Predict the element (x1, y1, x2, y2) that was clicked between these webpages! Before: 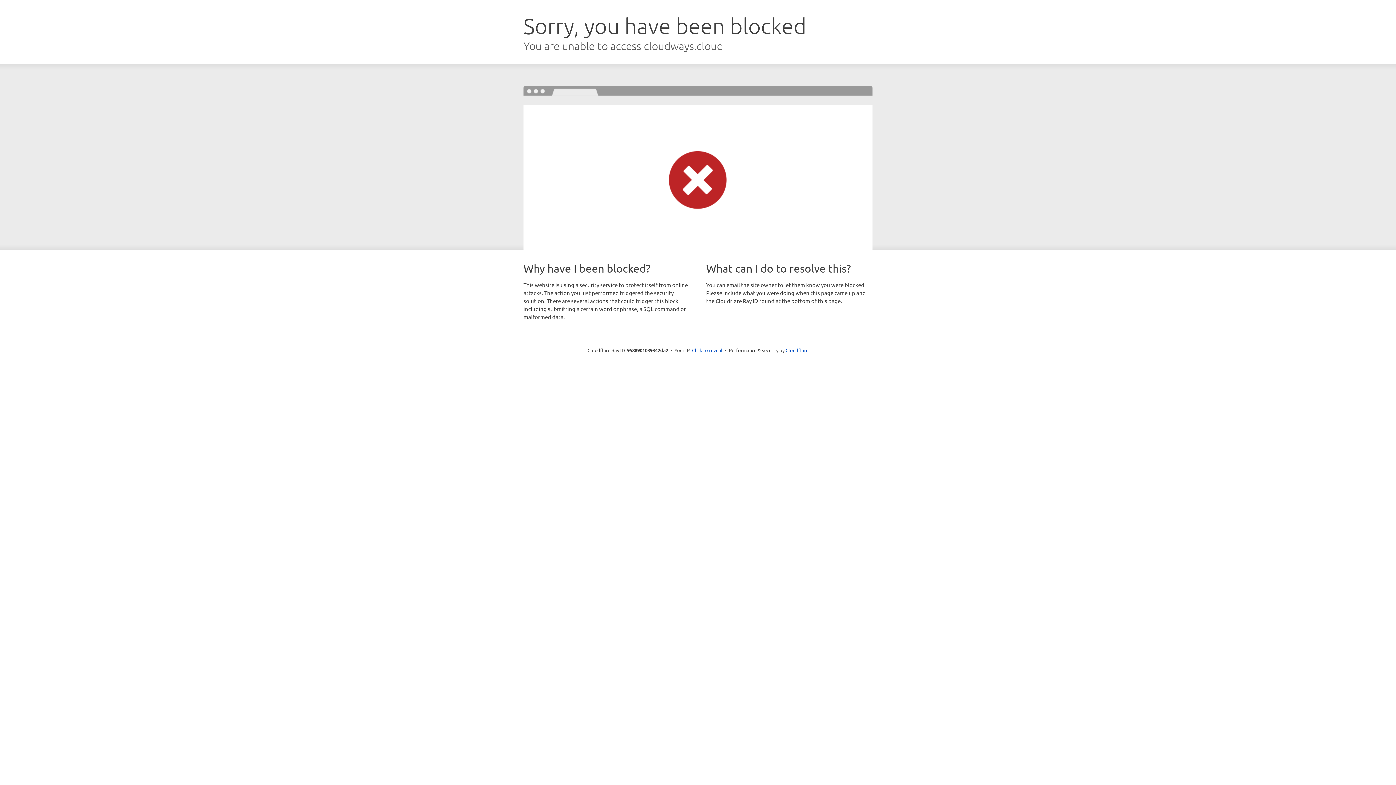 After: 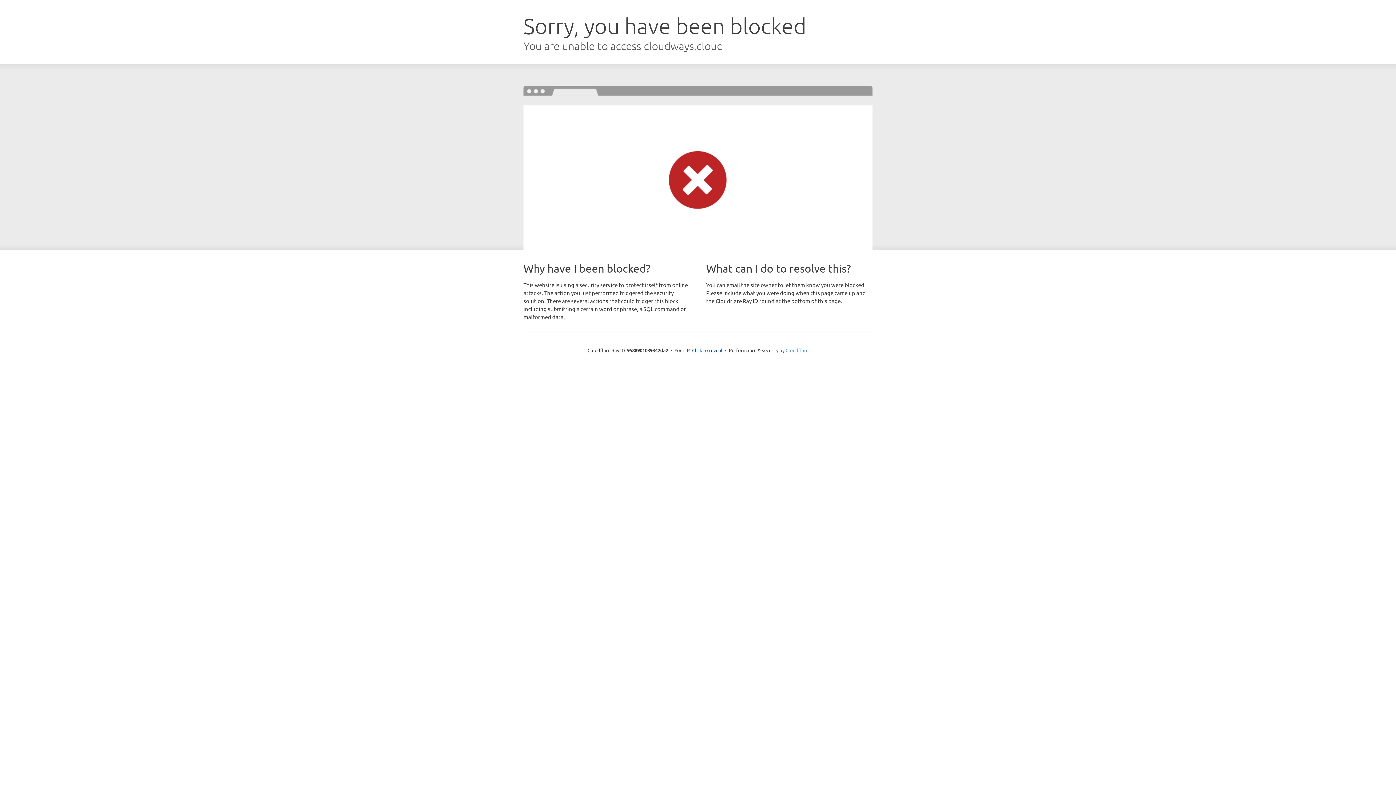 Action: bbox: (785, 347, 808, 353) label: Cloudflare